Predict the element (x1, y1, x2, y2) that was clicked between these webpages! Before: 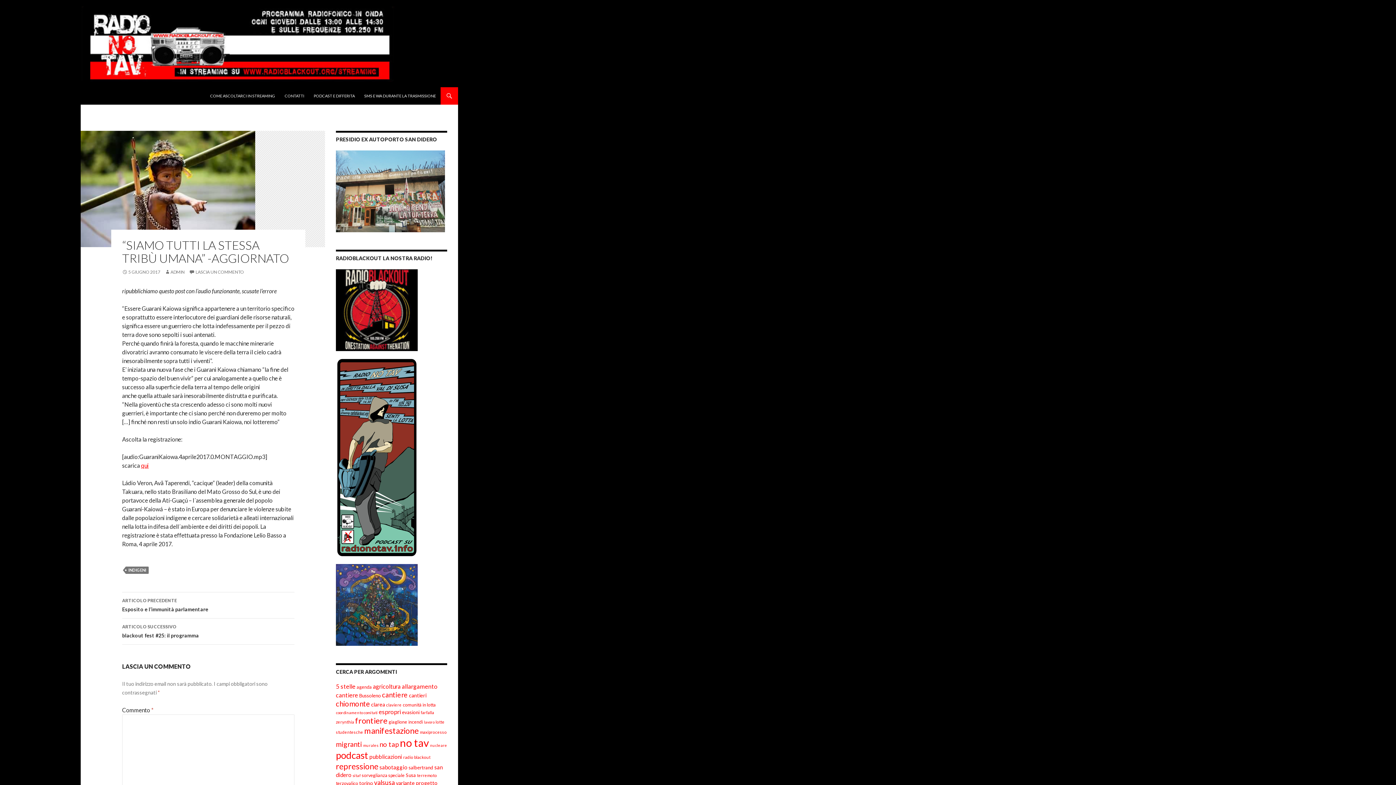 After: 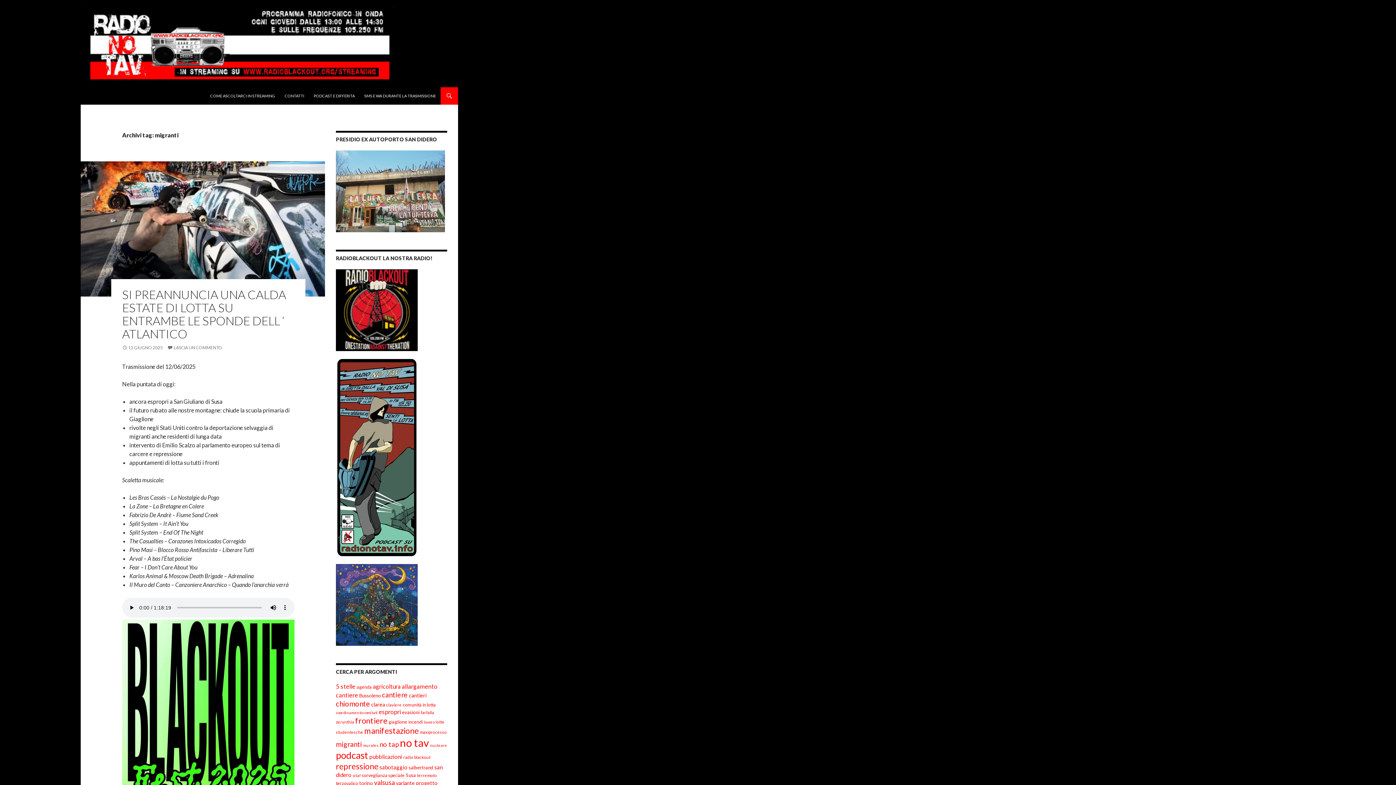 Action: label: migranti (22 elementi) bbox: (336, 740, 362, 748)